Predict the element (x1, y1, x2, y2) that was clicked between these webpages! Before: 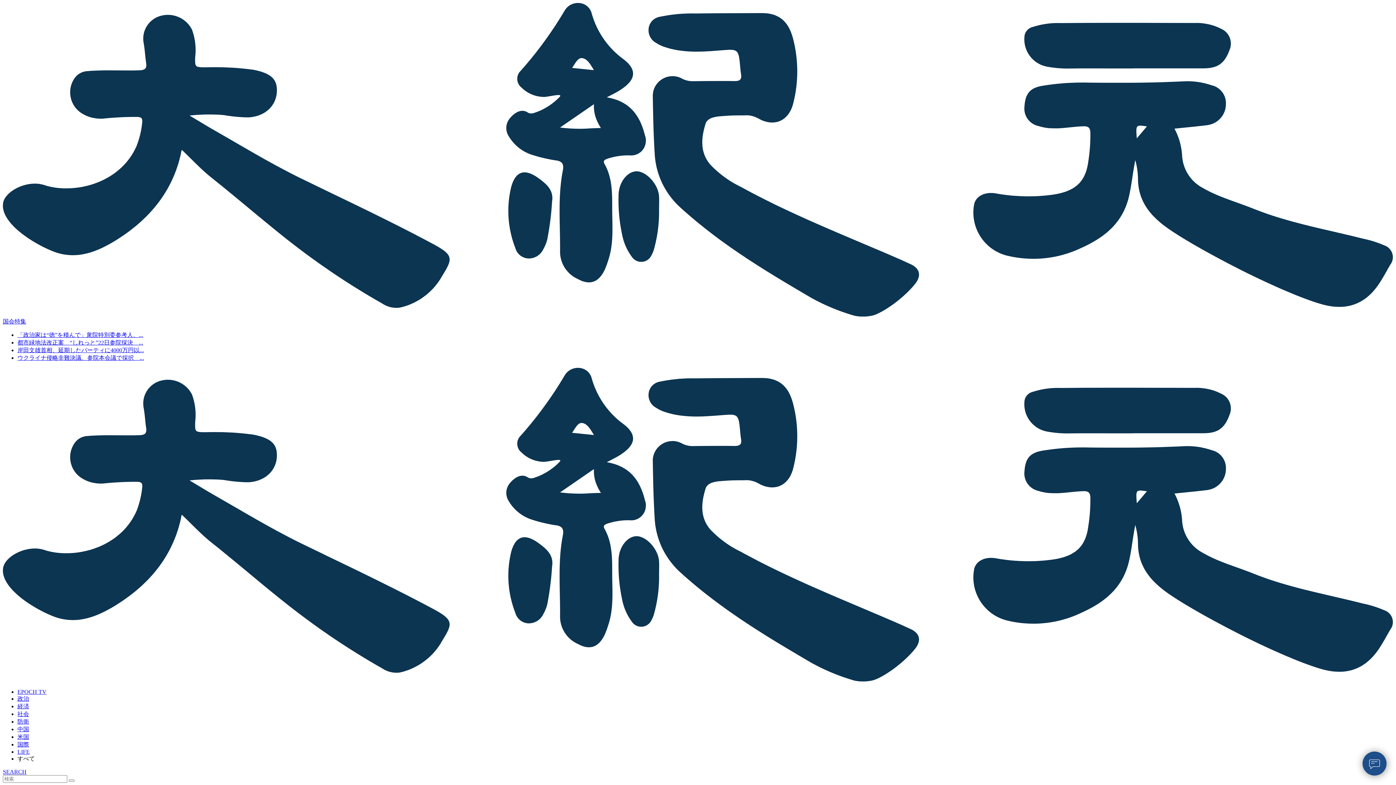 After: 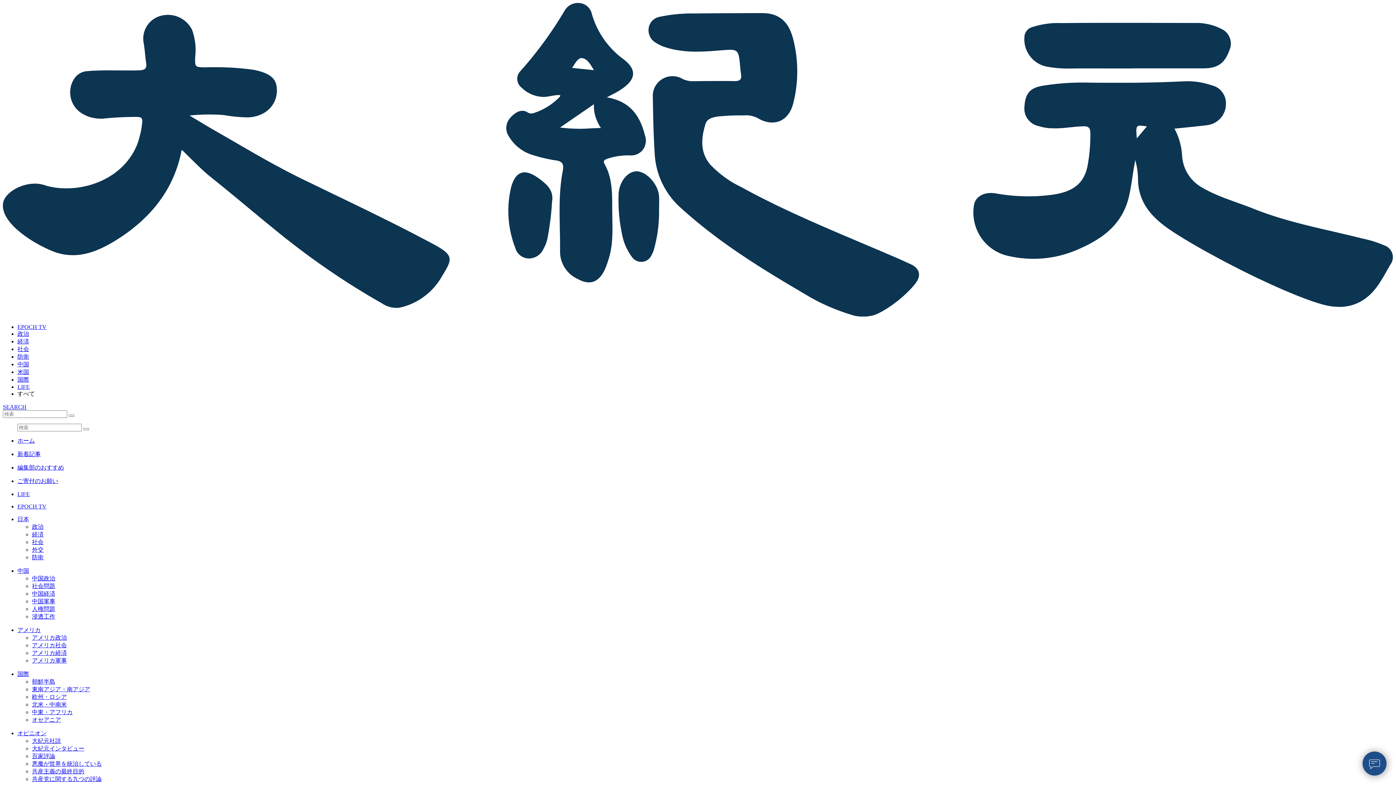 Action: label: 経済 bbox: (17, 703, 29, 709)